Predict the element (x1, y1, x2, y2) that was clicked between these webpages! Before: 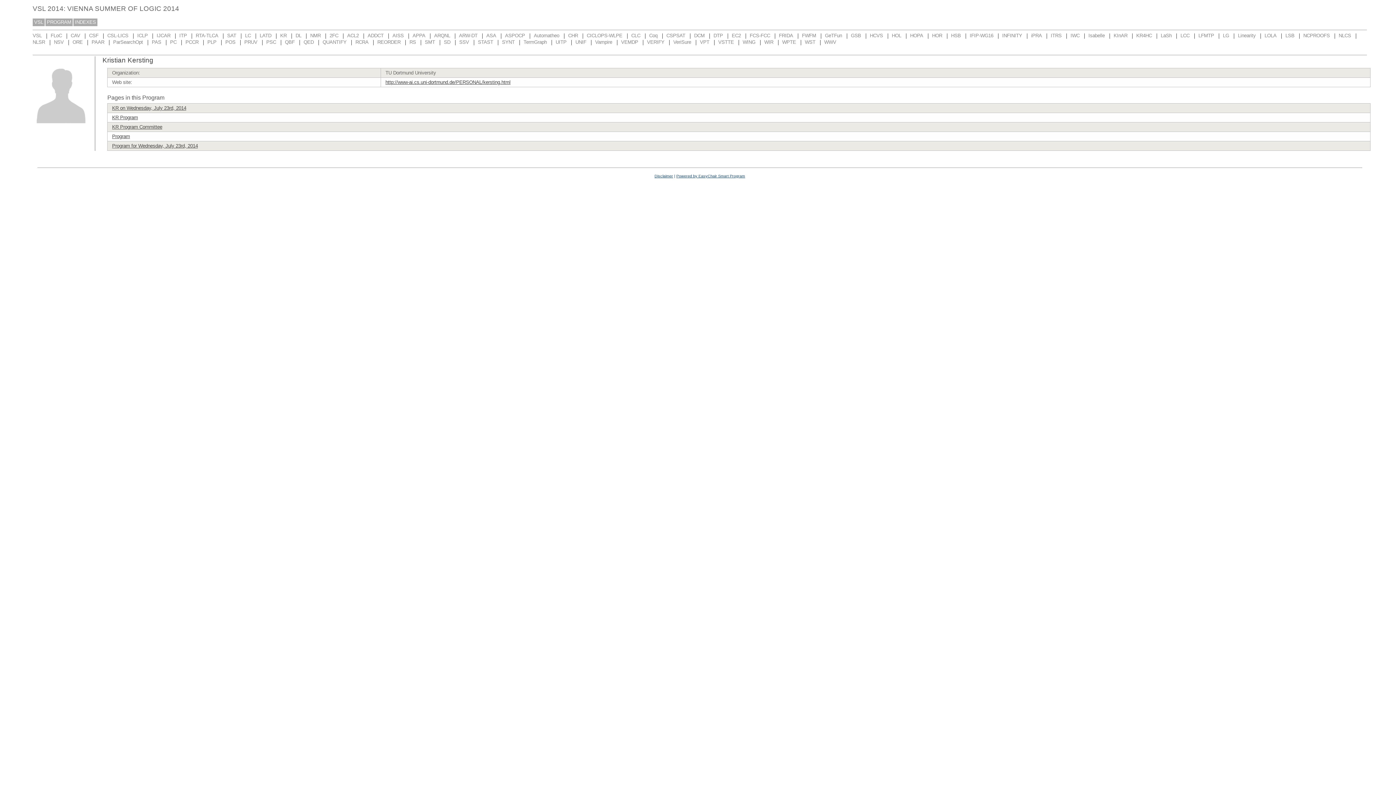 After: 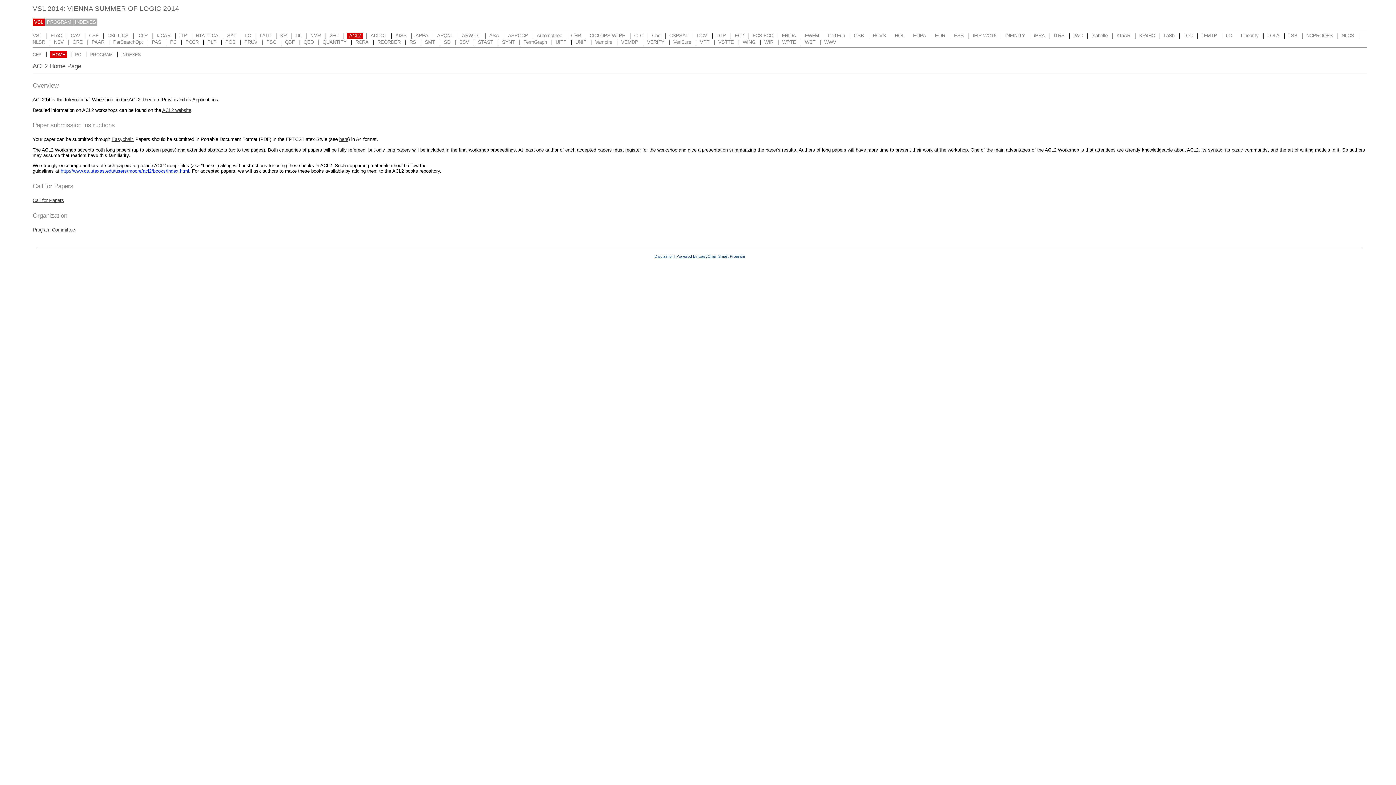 Action: bbox: (347, 32, 358, 39) label: ACL2